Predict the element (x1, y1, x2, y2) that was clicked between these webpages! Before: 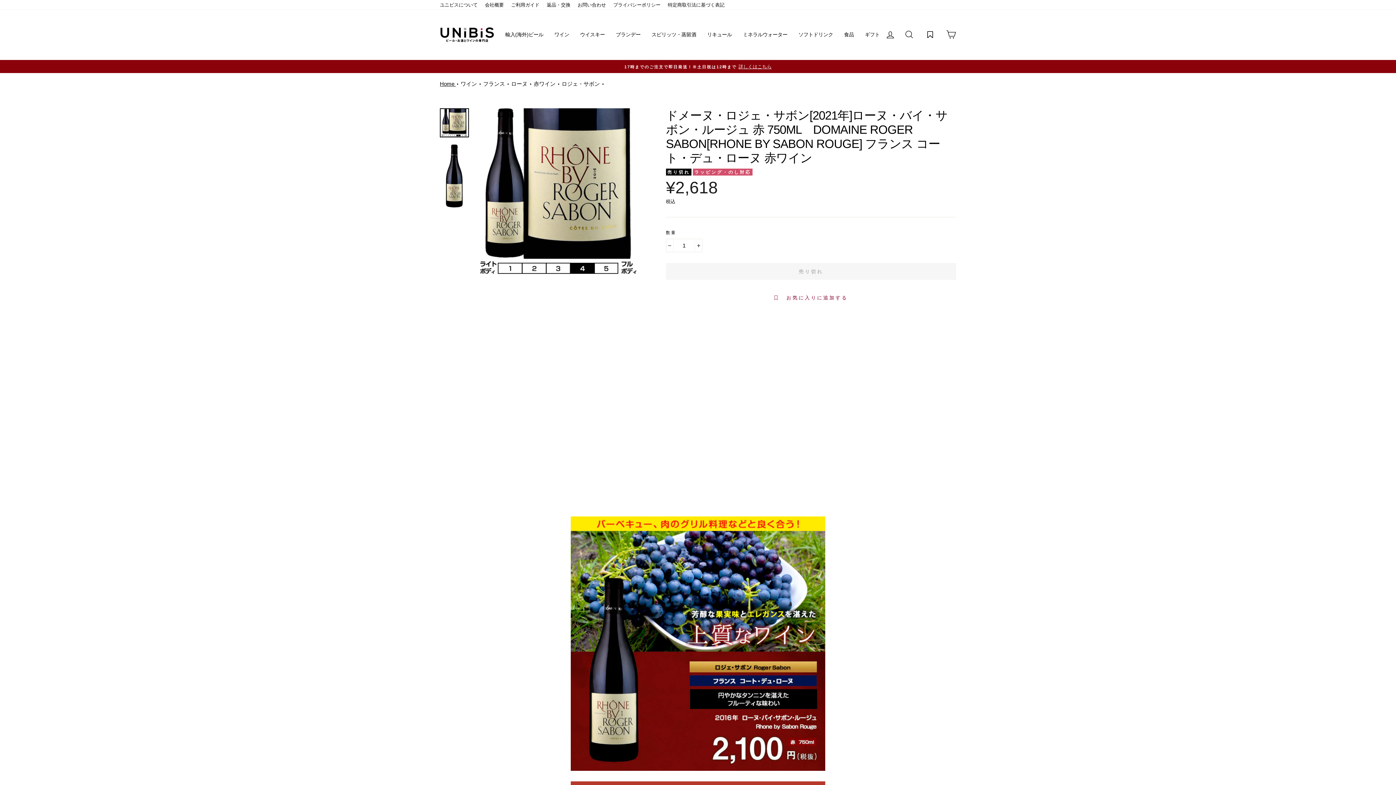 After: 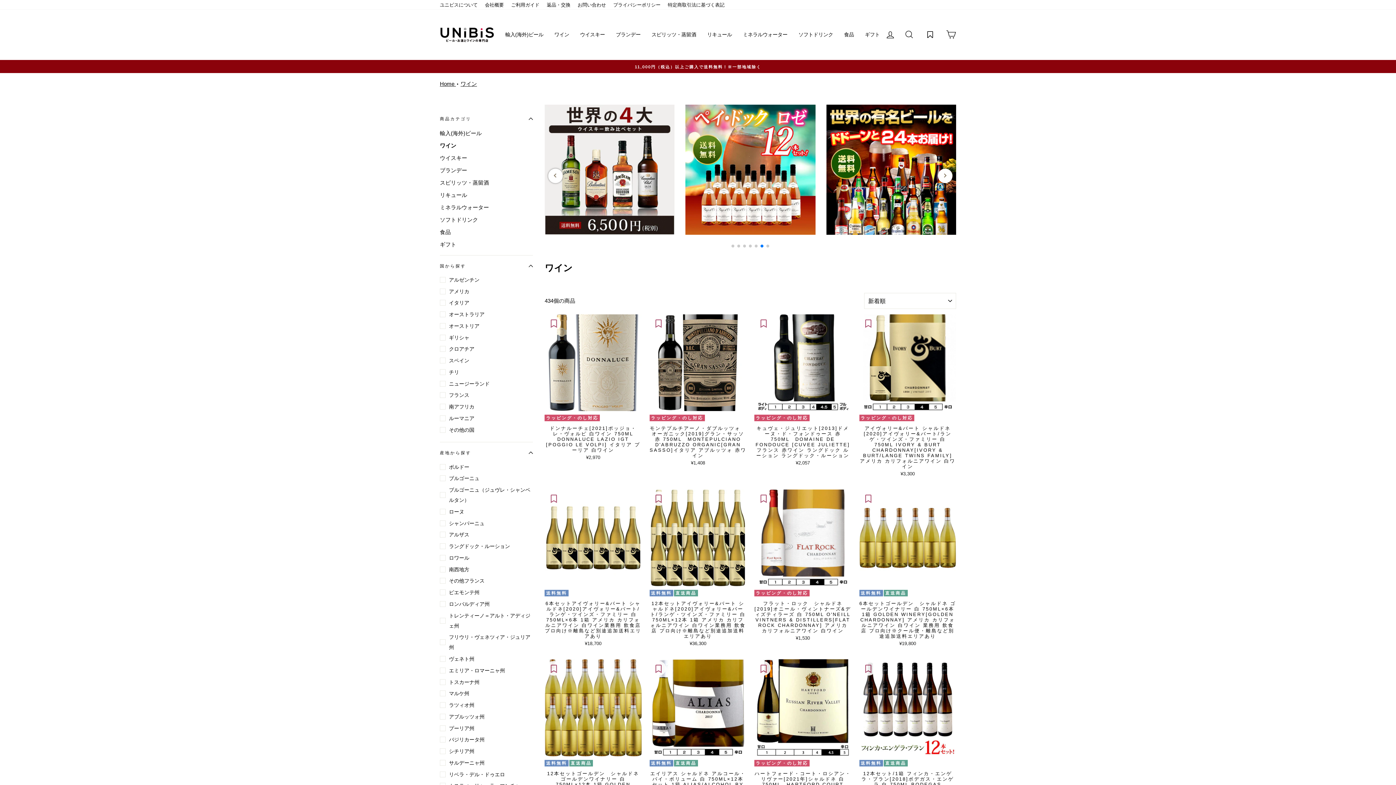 Action: bbox: (511, 80, 529, 86) label: ローヌ 